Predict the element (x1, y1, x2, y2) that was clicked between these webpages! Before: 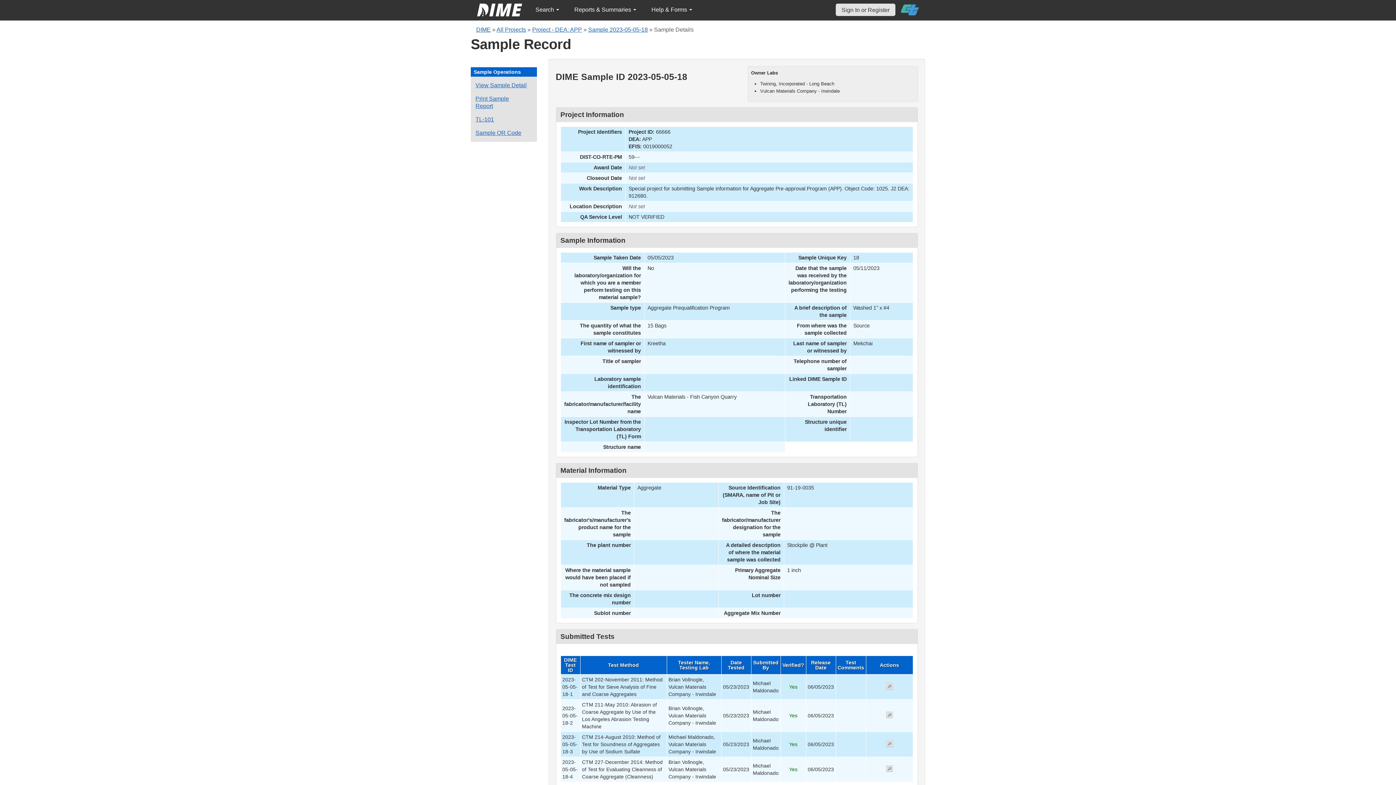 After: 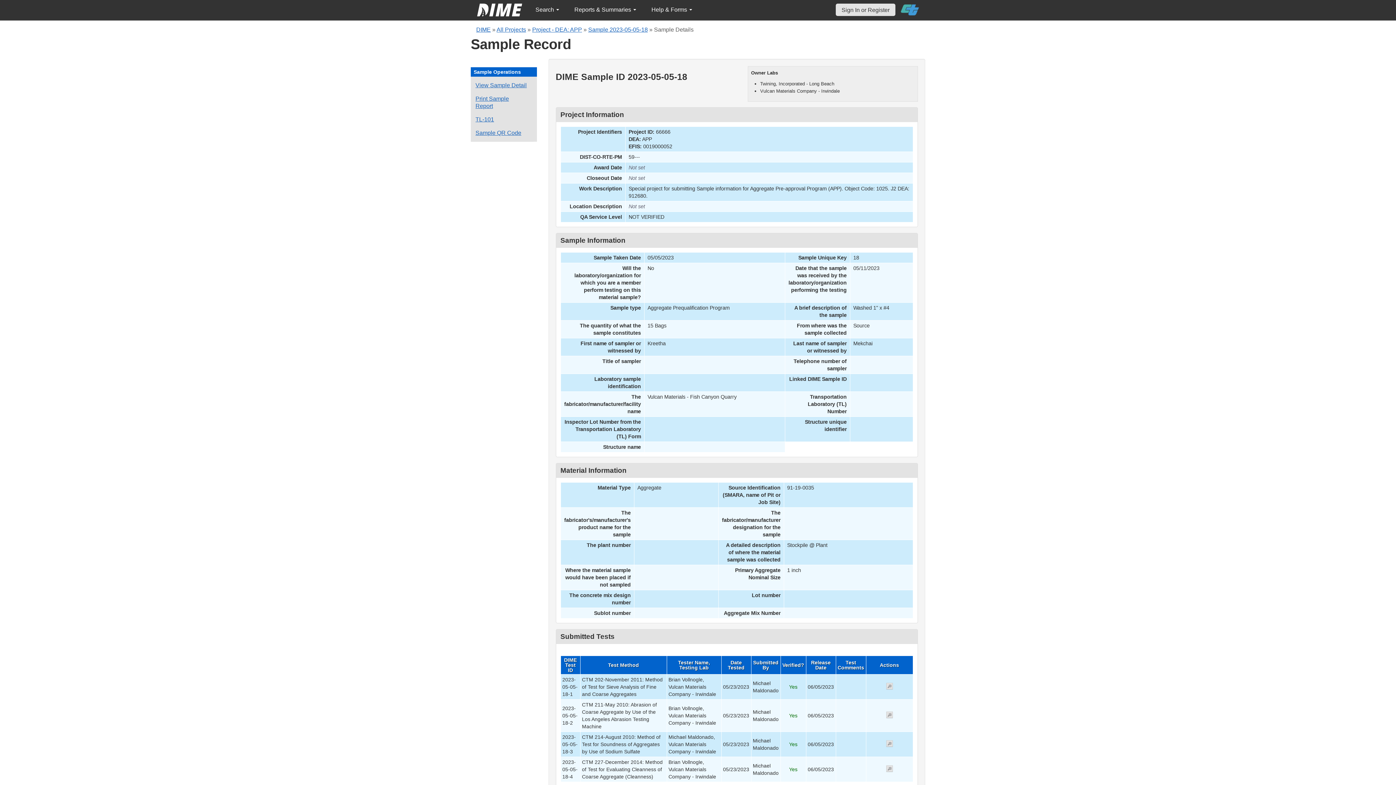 Action: bbox: (901, 0, 919, 19)